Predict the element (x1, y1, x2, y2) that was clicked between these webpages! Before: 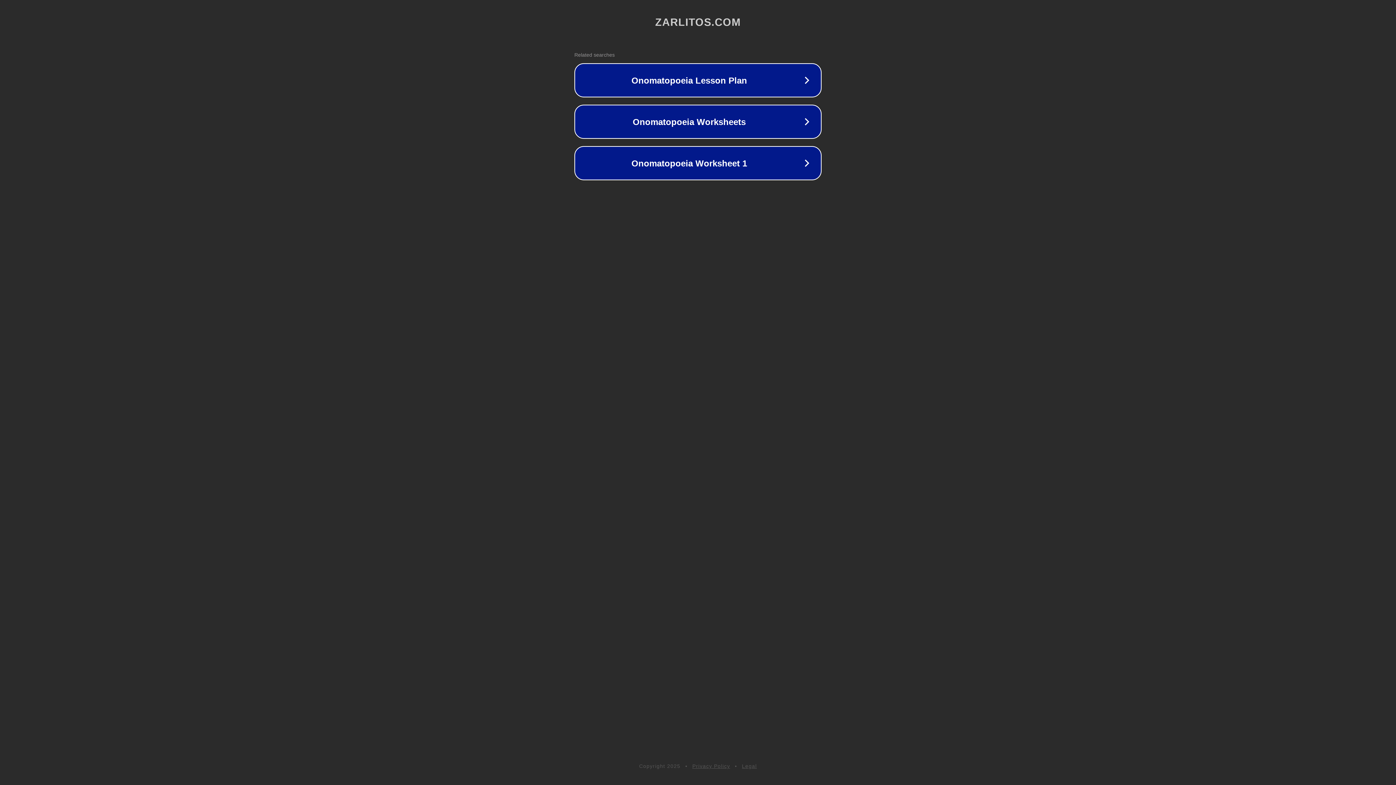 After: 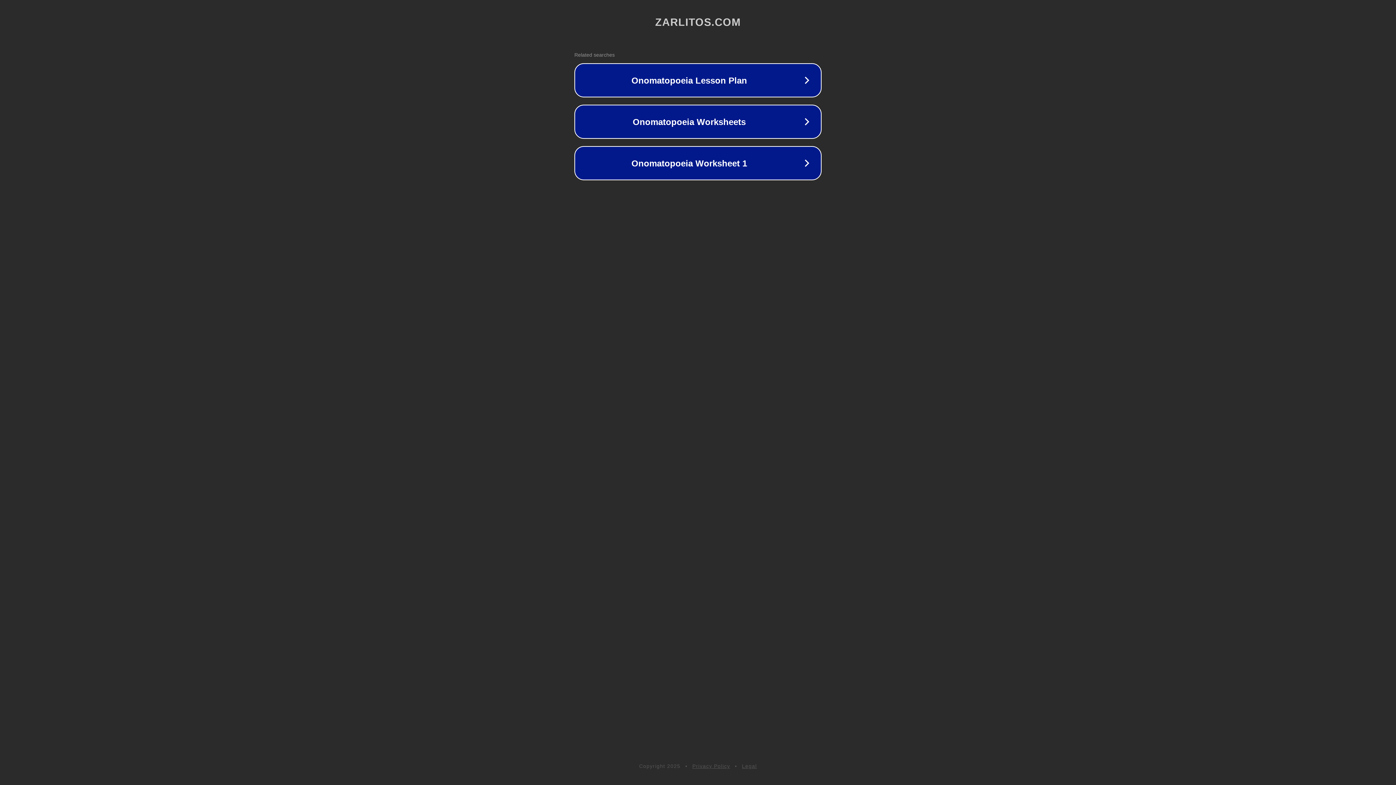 Action: bbox: (742, 763, 757, 769) label: Legal